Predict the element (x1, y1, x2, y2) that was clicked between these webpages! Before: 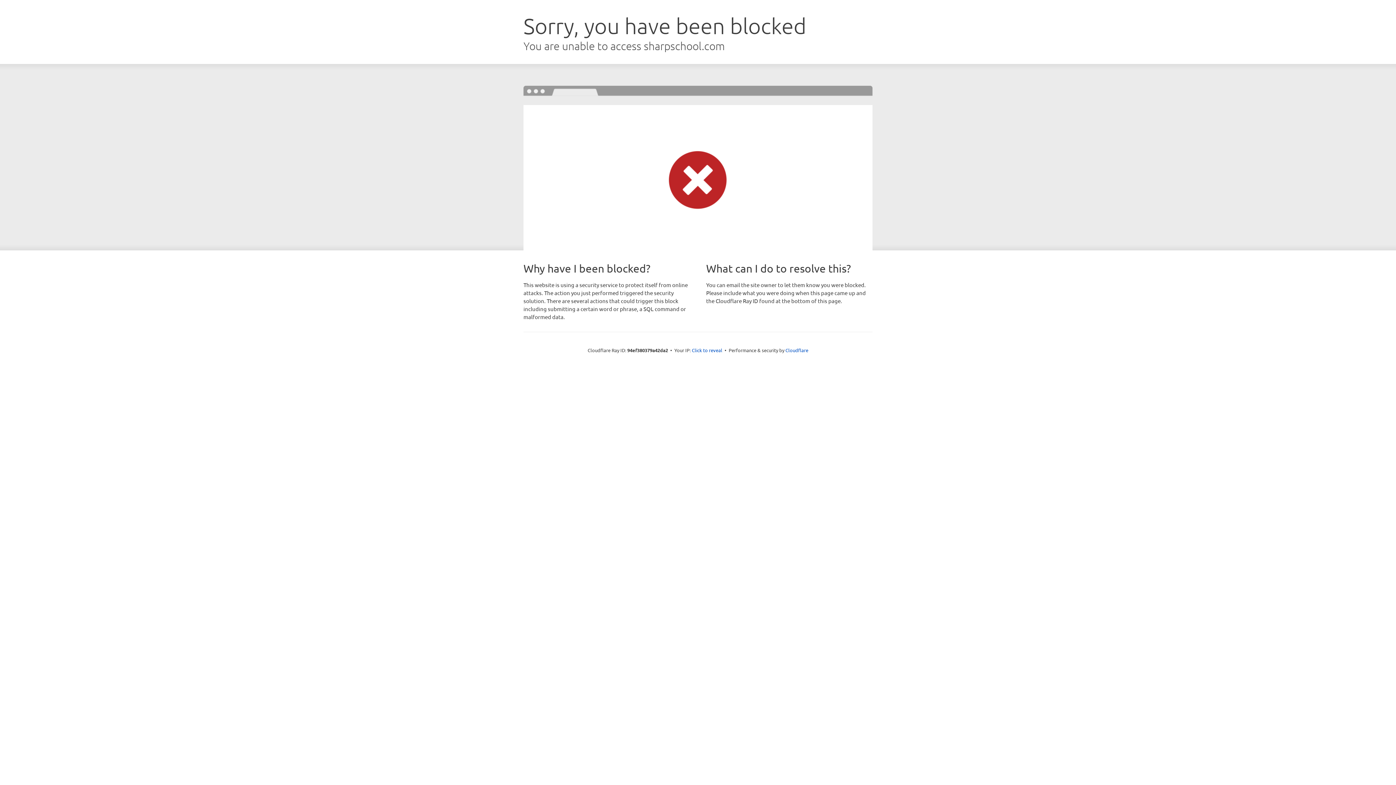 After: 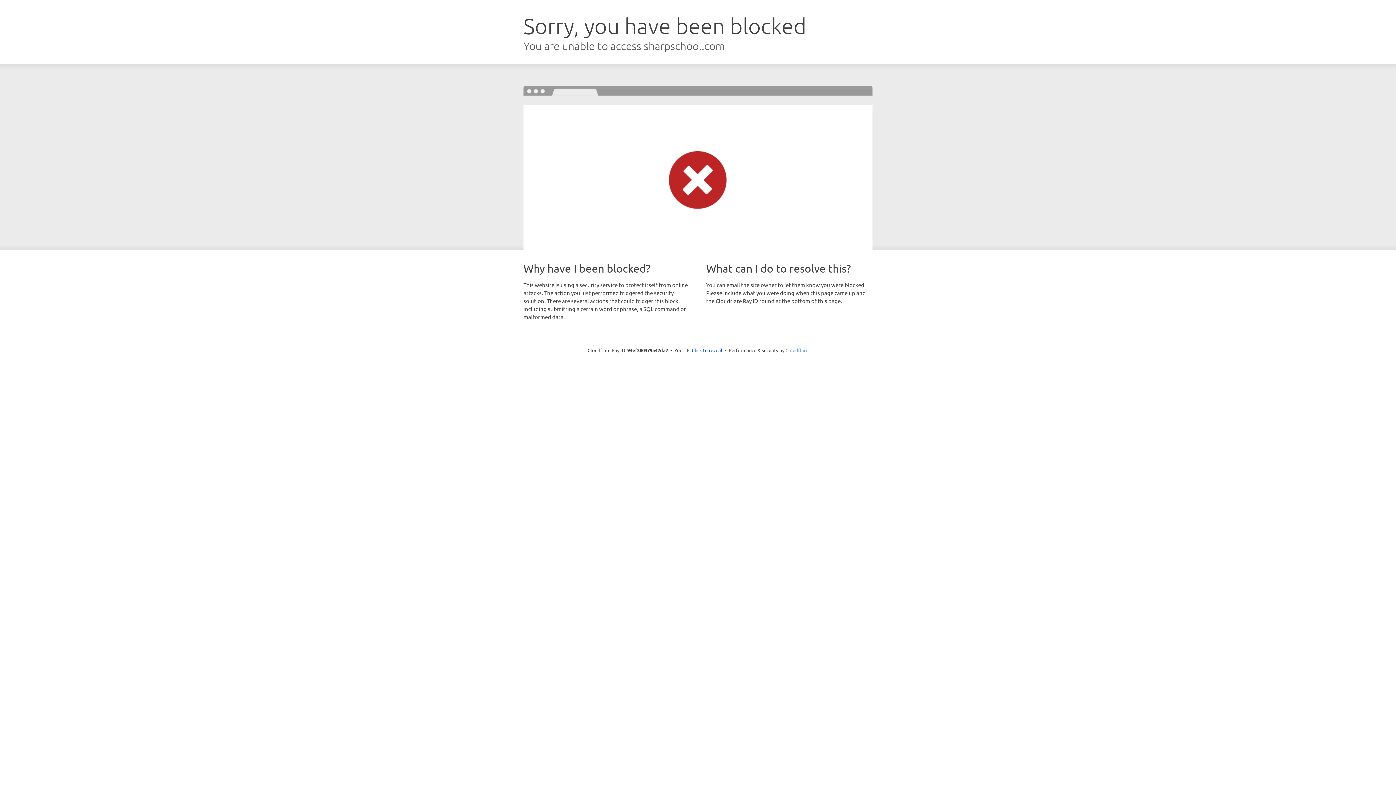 Action: label: Cloudflare bbox: (785, 347, 808, 353)